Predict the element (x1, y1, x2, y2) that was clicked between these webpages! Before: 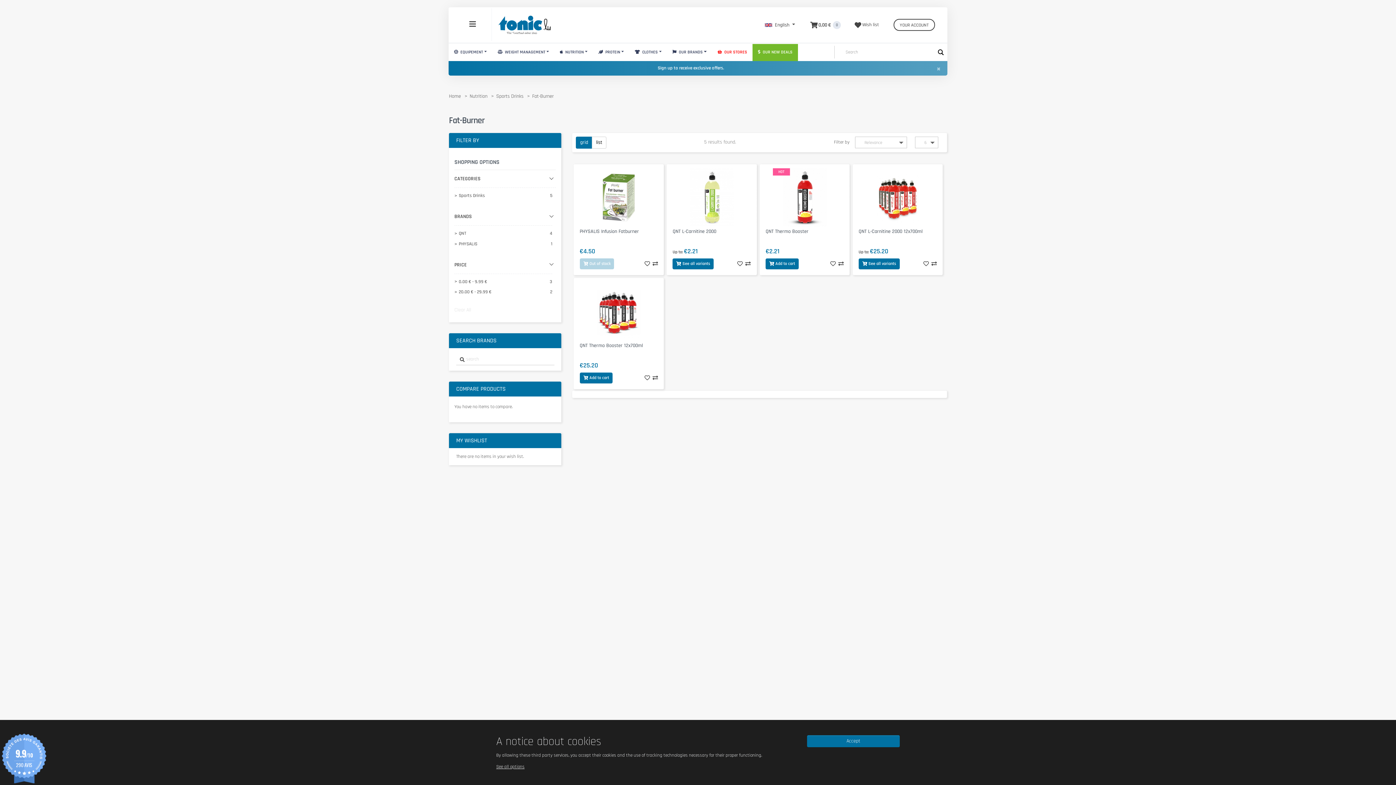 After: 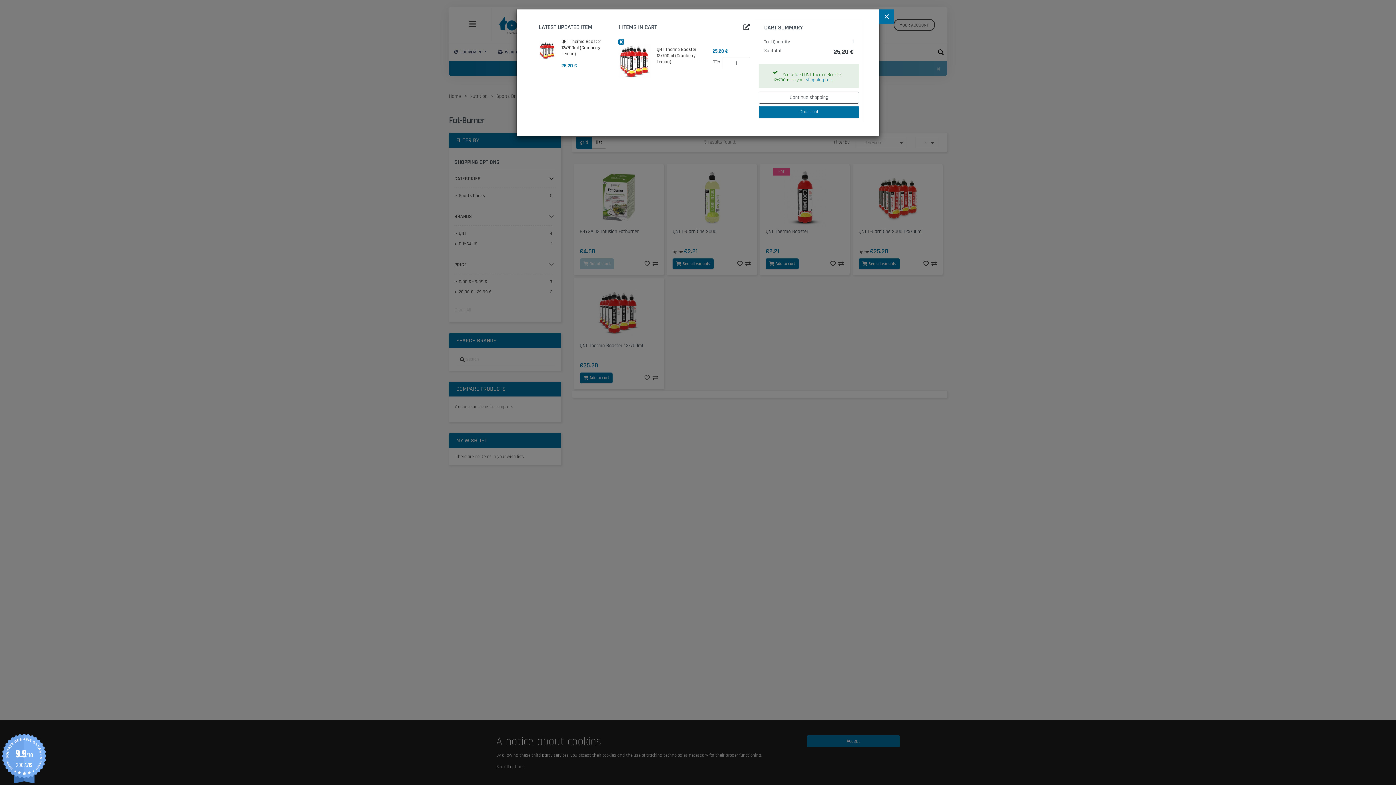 Action: label: Add to cart bbox: (579, 372, 612, 383)